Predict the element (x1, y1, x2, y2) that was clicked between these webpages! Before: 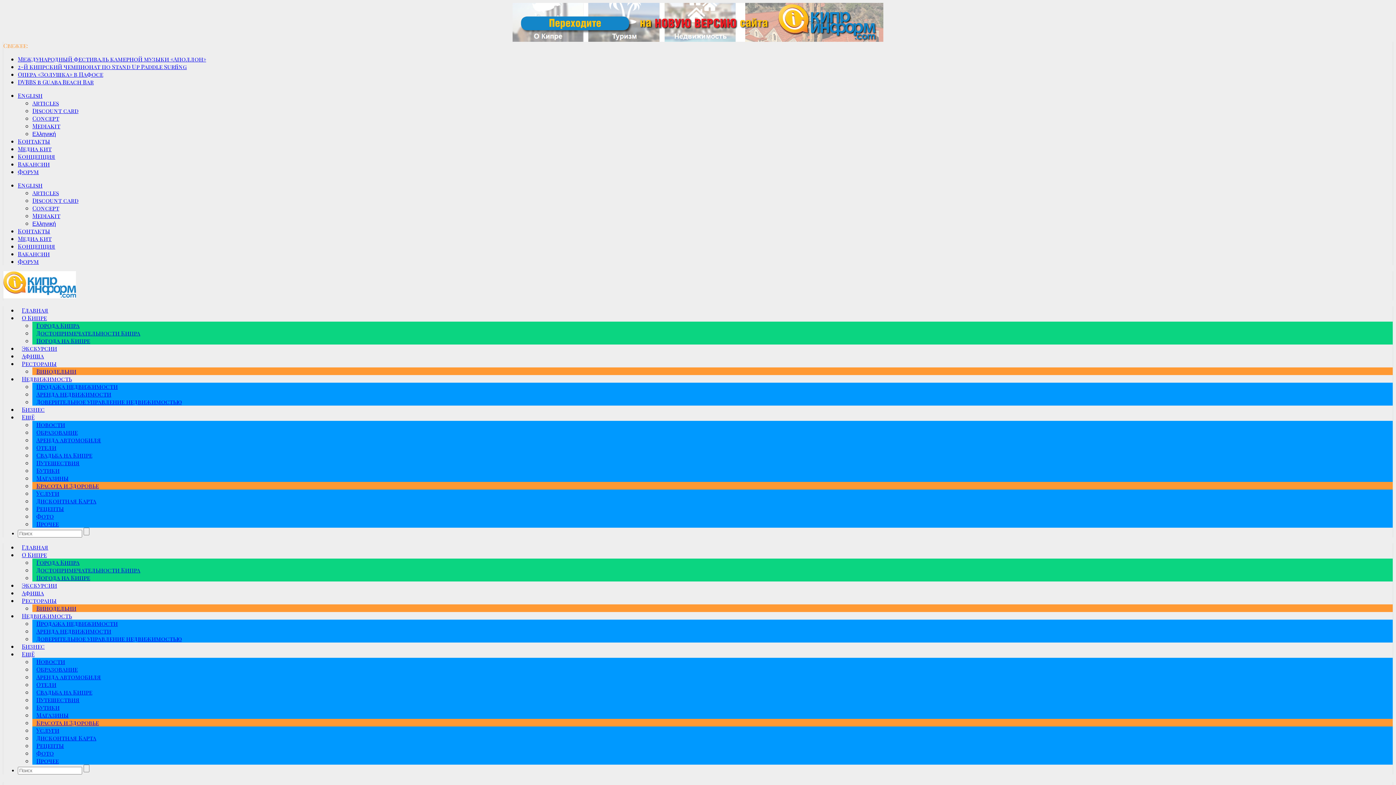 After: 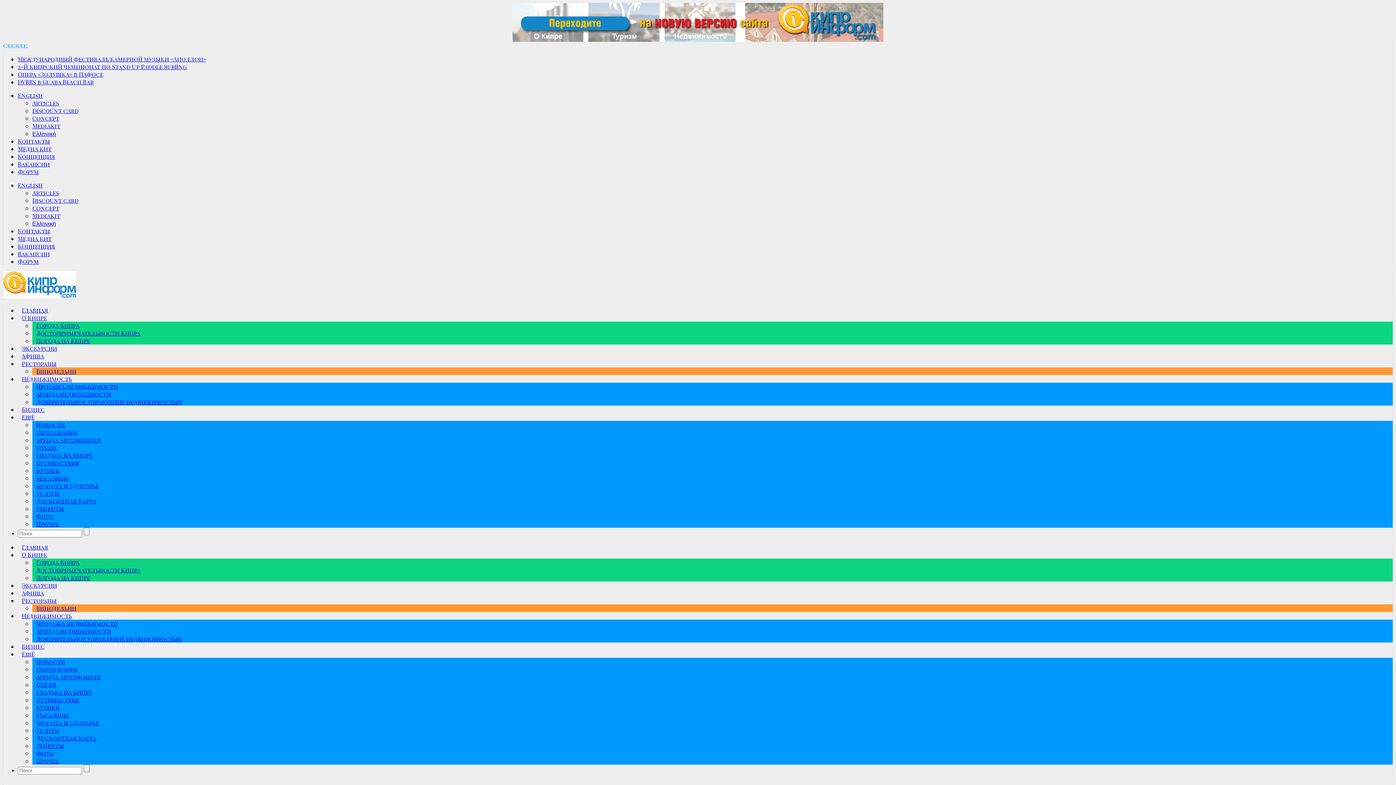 Action: label: English bbox: (17, 181, 42, 188)